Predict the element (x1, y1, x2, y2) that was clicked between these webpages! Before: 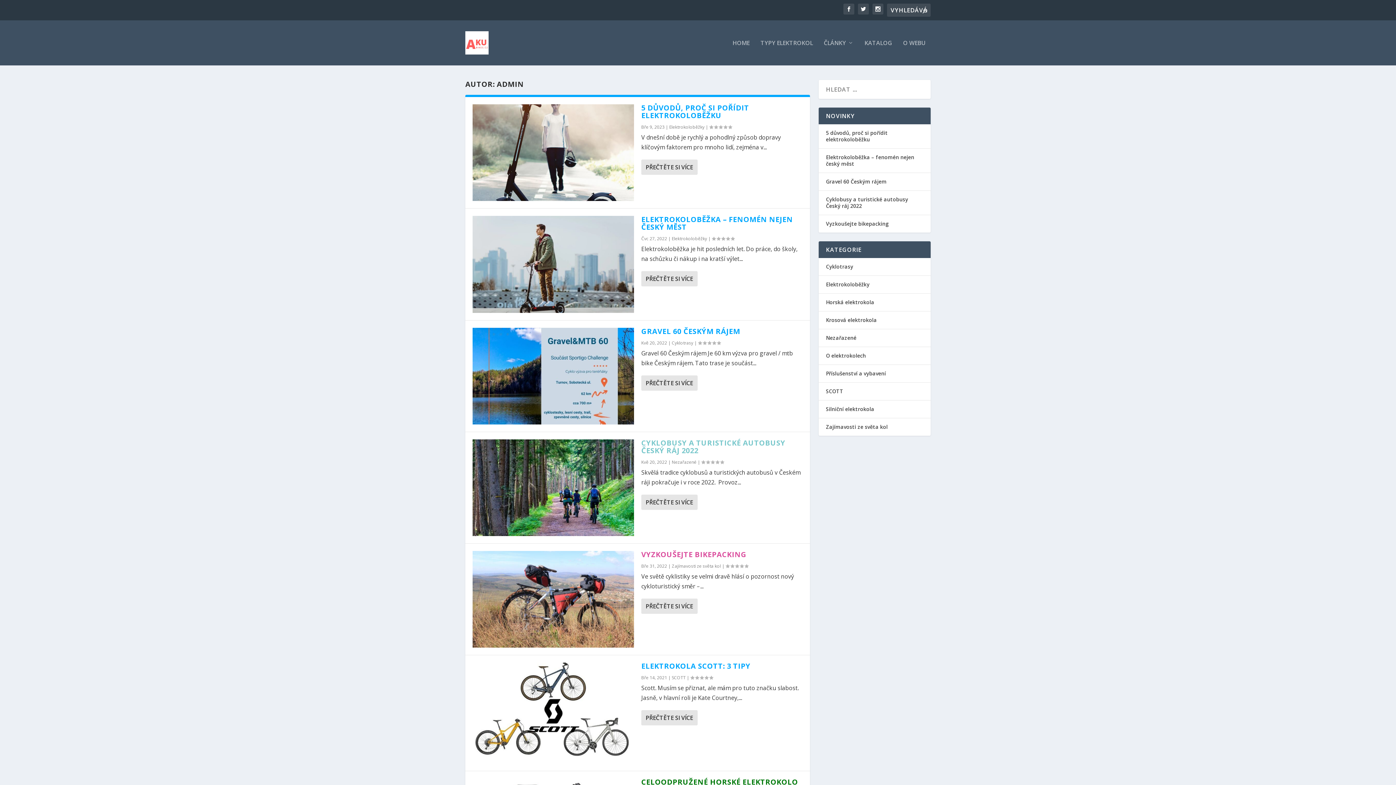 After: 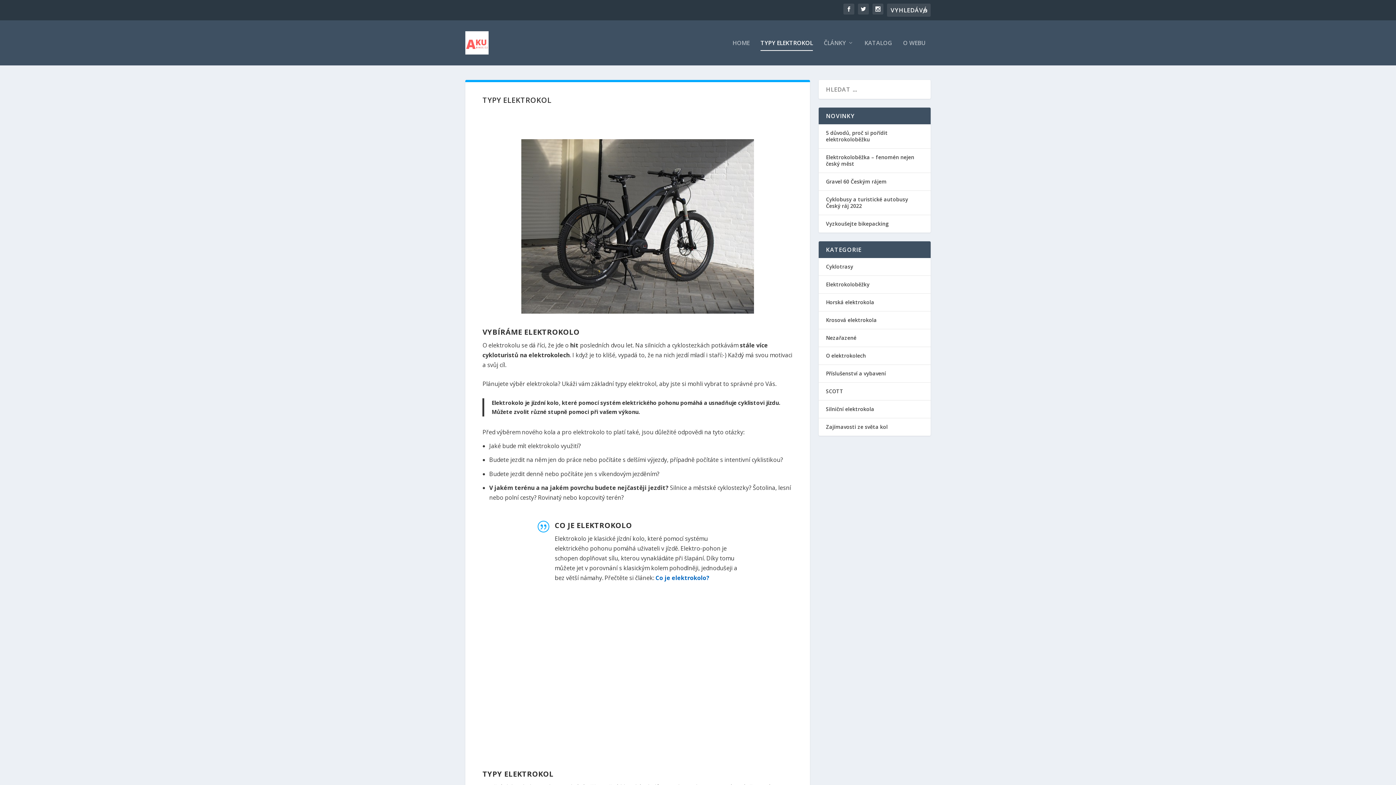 Action: bbox: (760, 40, 813, 65) label: TYPY ELEKTROKOL